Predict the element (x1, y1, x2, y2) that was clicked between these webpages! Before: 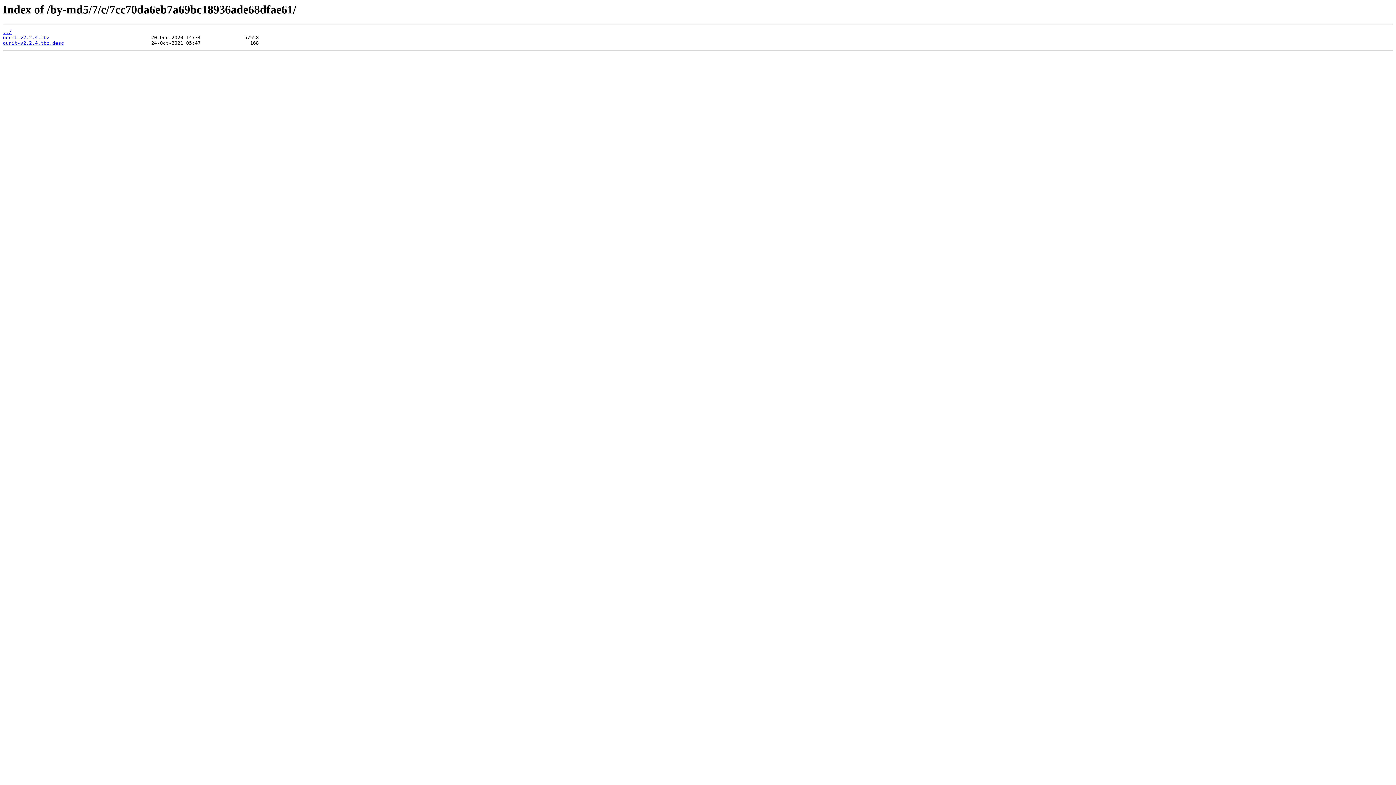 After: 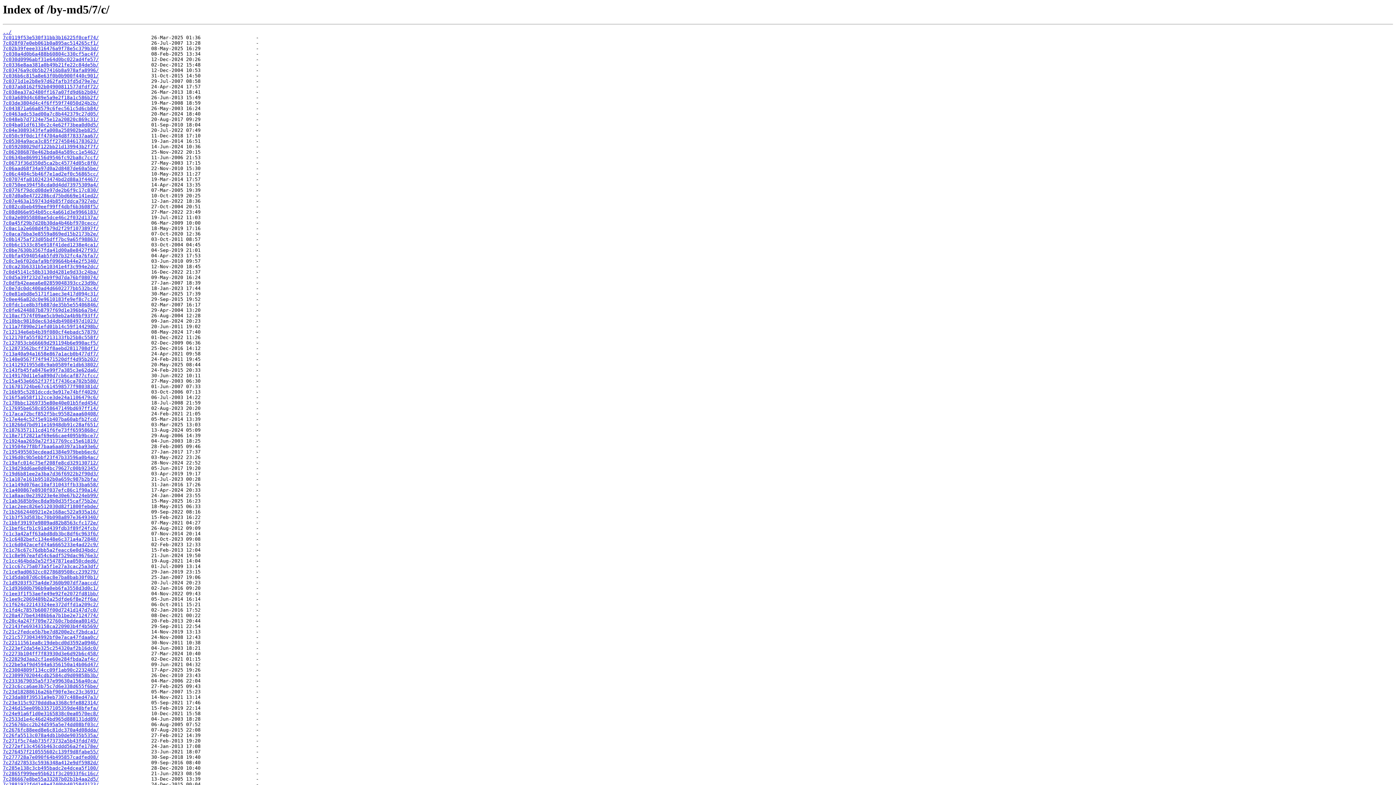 Action: label: ../ bbox: (2, 29, 11, 35)